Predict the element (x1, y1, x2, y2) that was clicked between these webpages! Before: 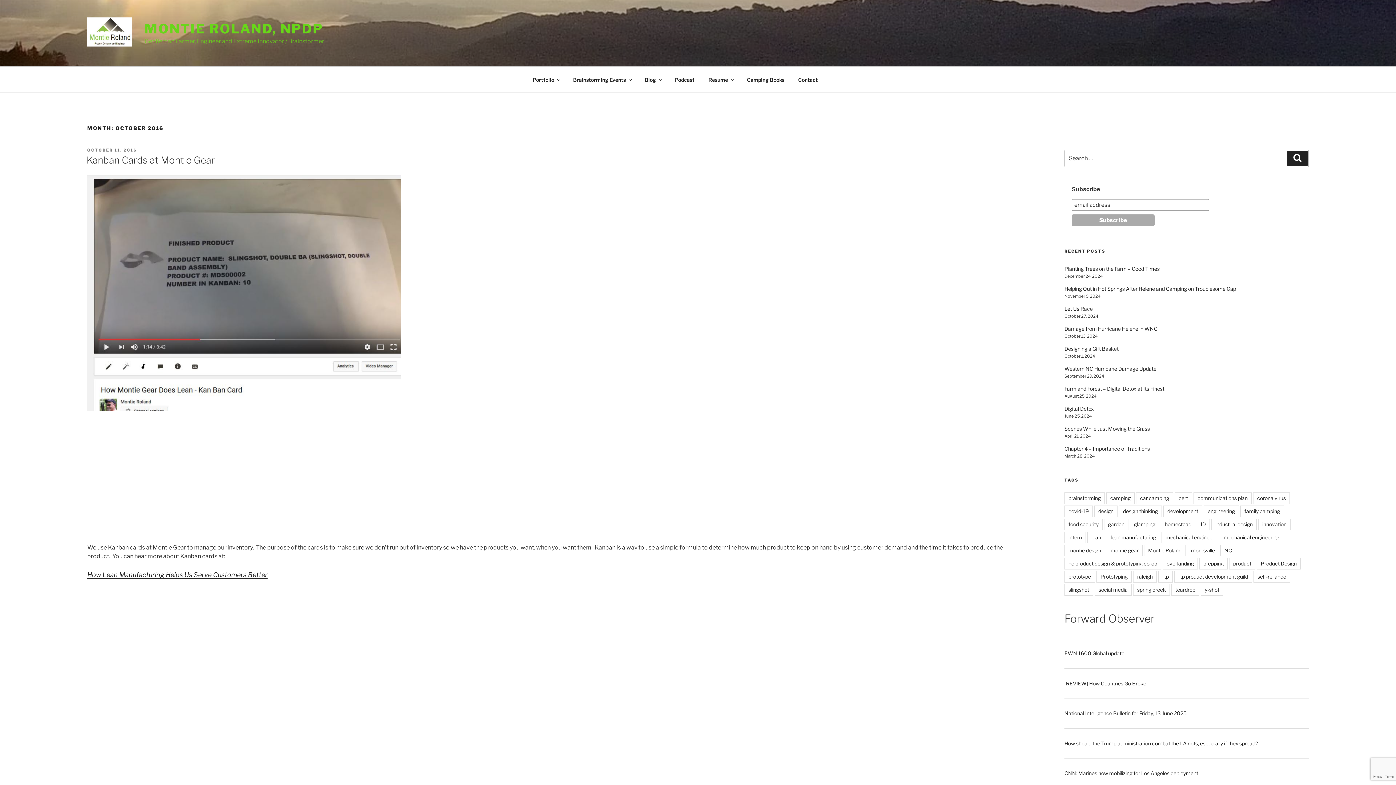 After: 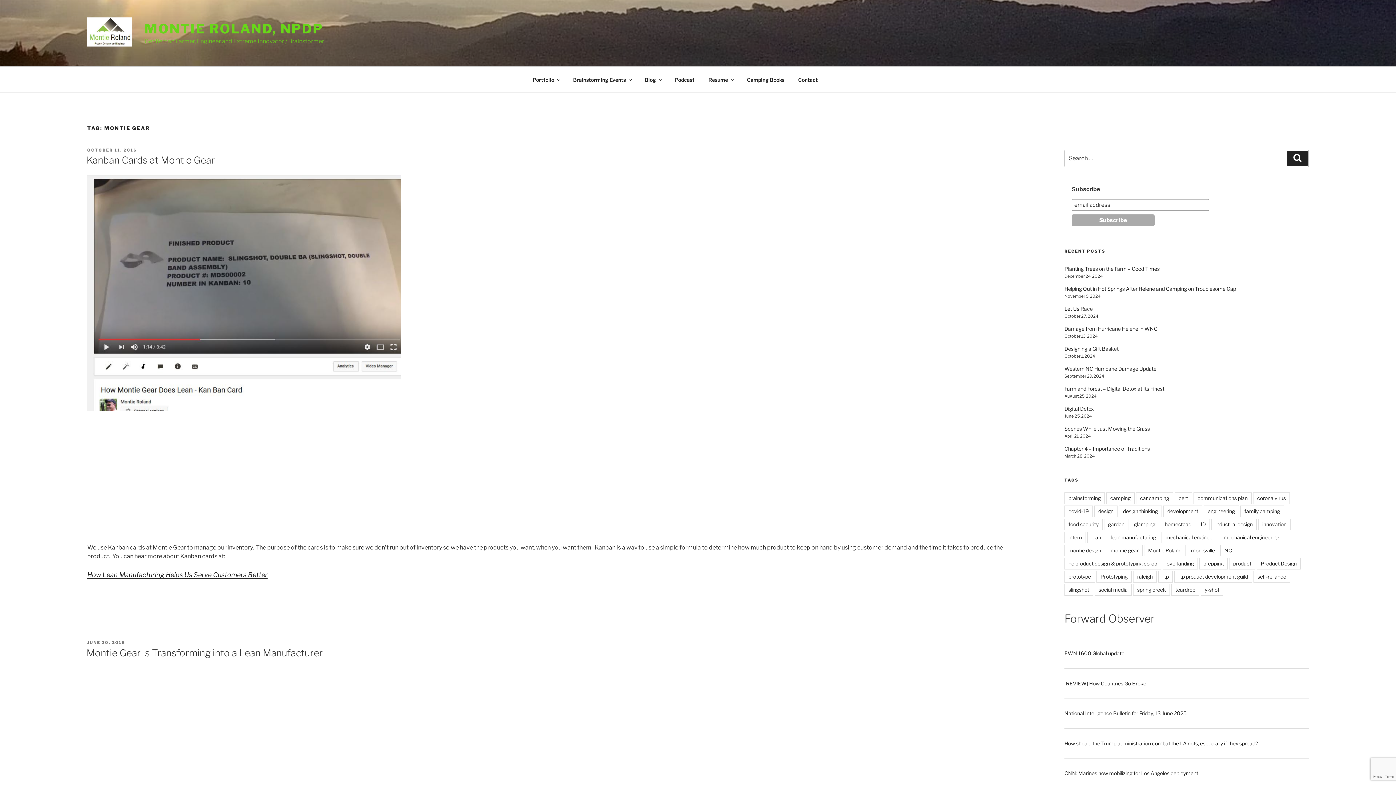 Action: label: montie gear bbox: (1106, 545, 1142, 556)